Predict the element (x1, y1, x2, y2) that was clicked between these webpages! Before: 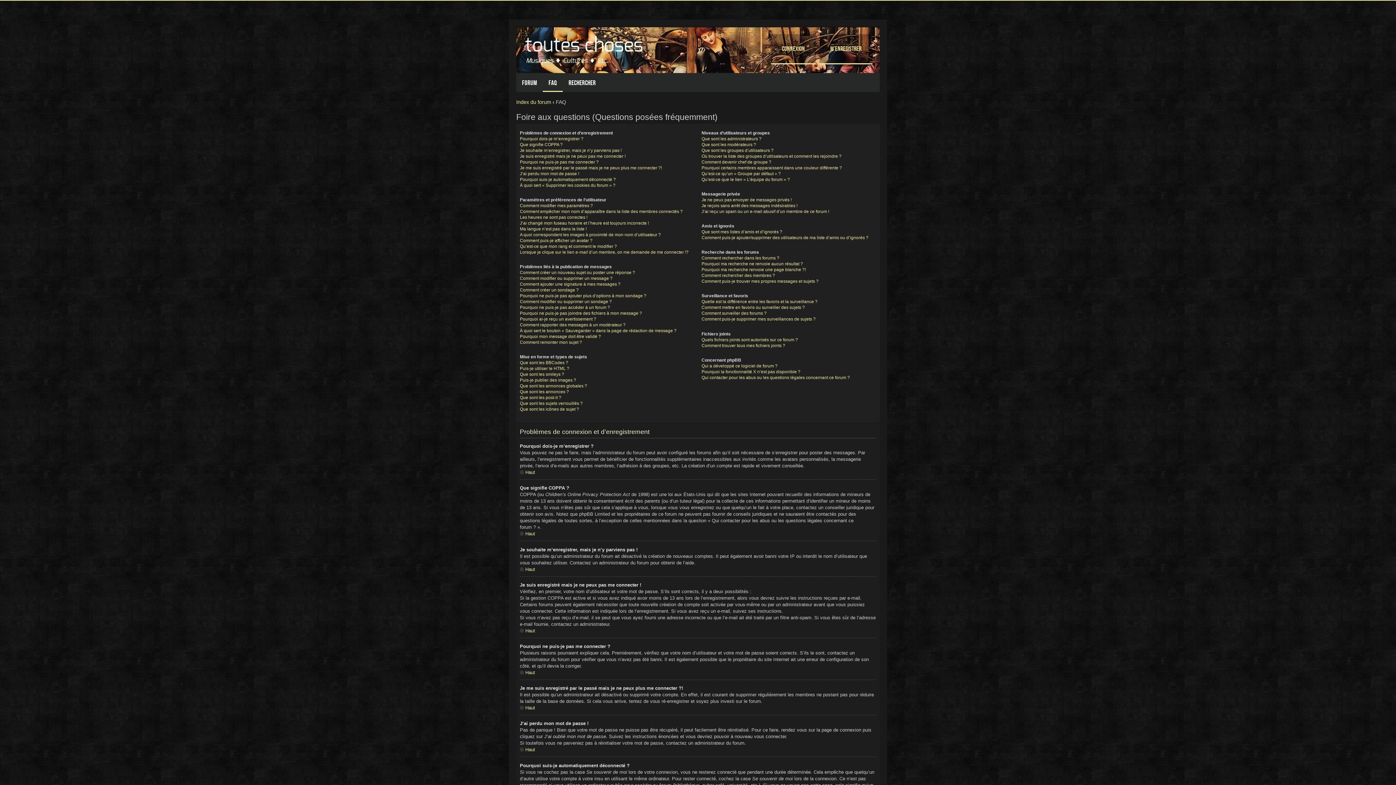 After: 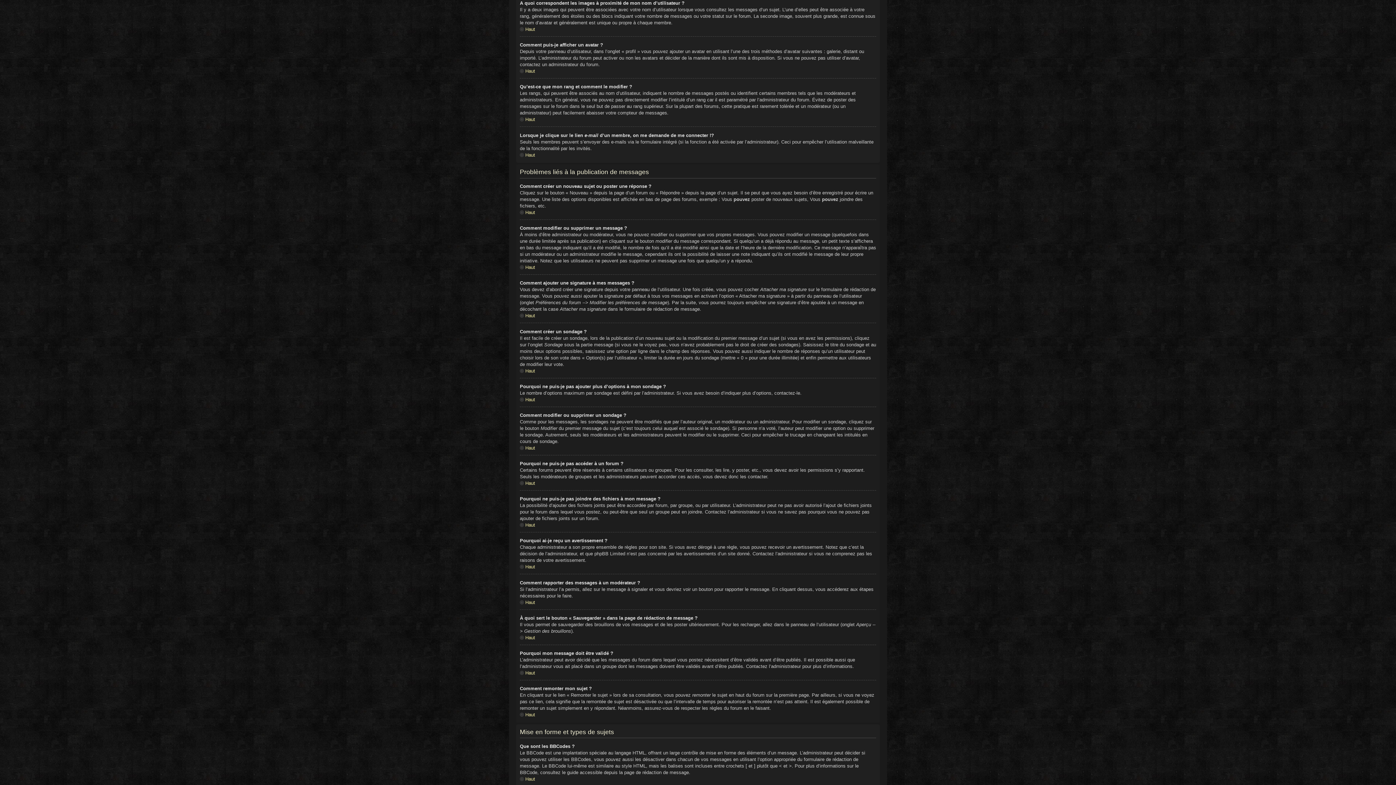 Action: bbox: (520, 232, 661, 237) label: A quoi correspondent les images à proximité de mon nom d’utilisateur ?